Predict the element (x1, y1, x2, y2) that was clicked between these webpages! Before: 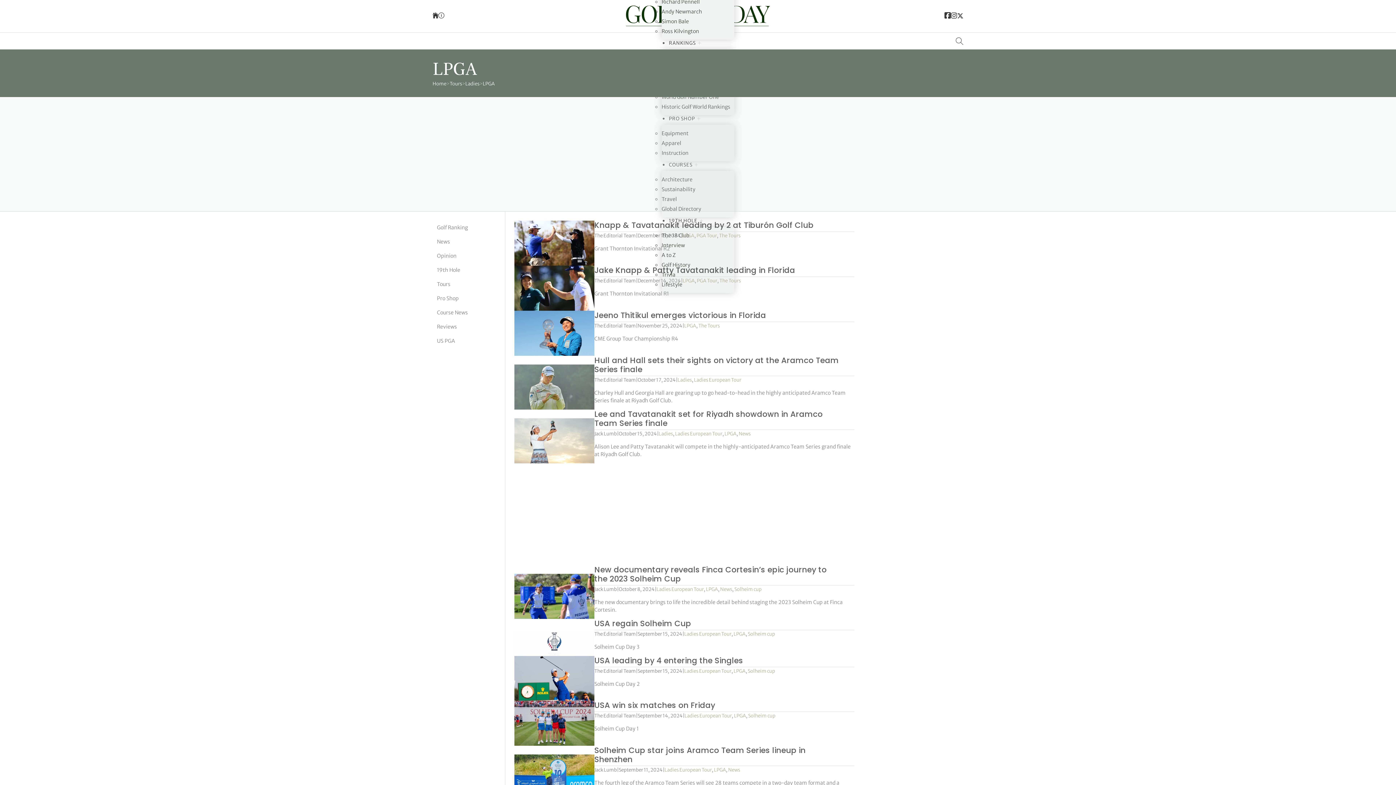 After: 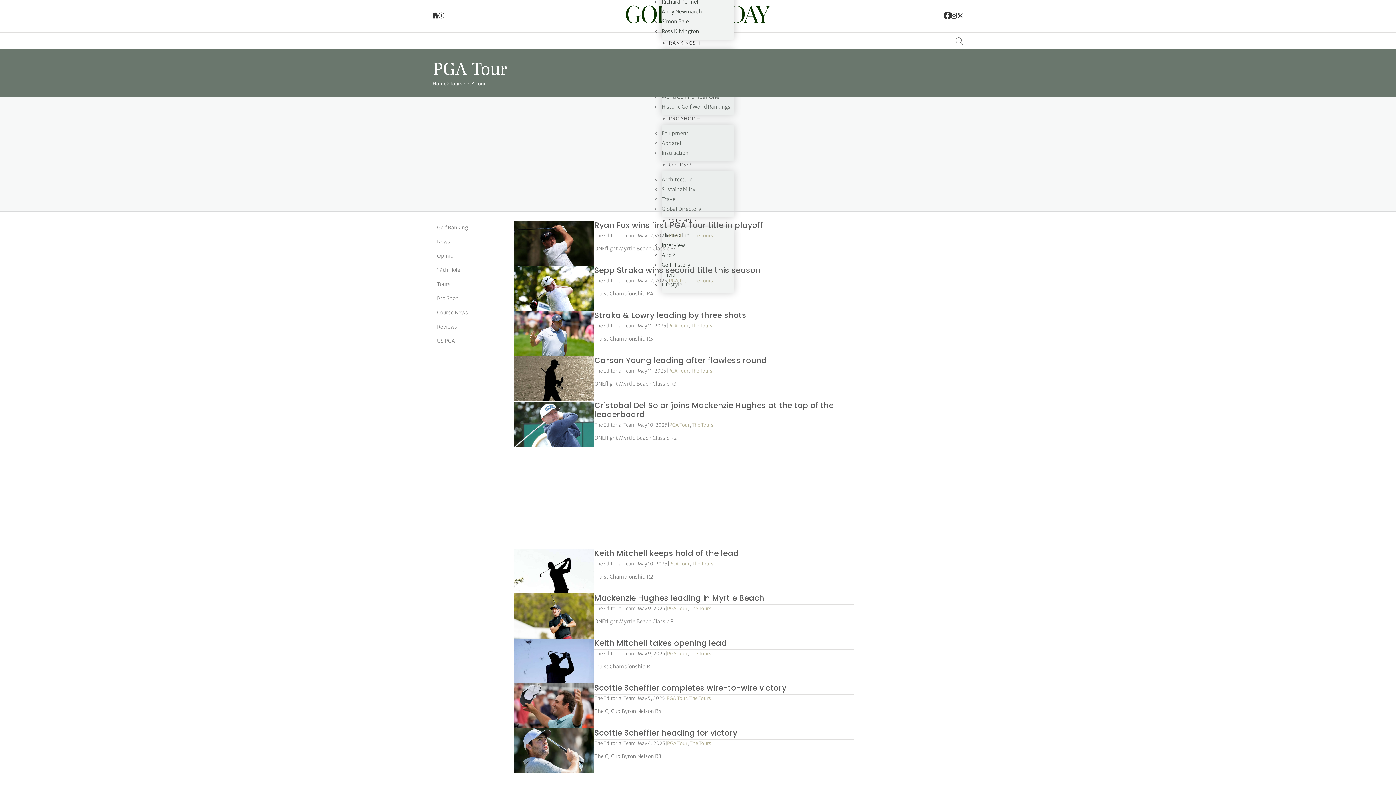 Action: label: PGA Tour bbox: (696, 232, 717, 239)